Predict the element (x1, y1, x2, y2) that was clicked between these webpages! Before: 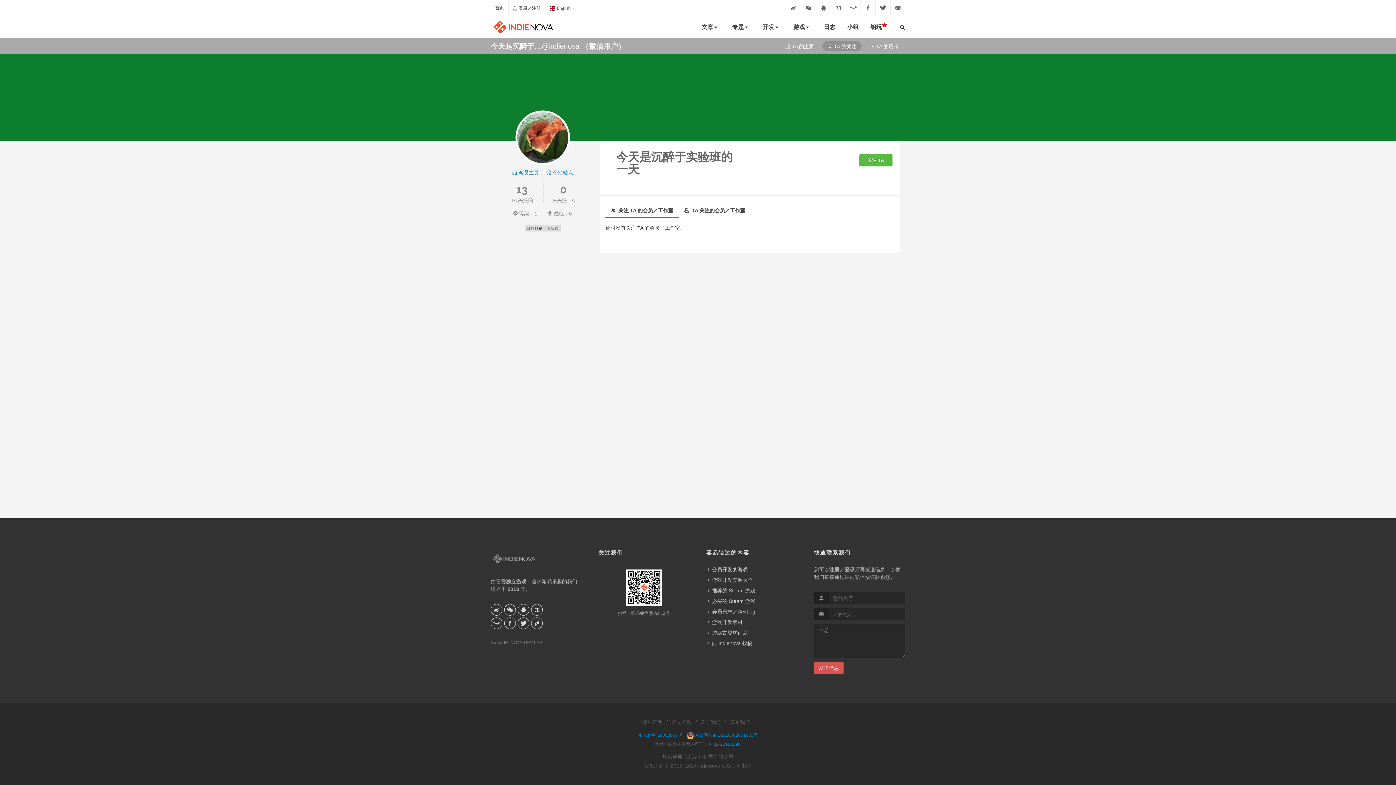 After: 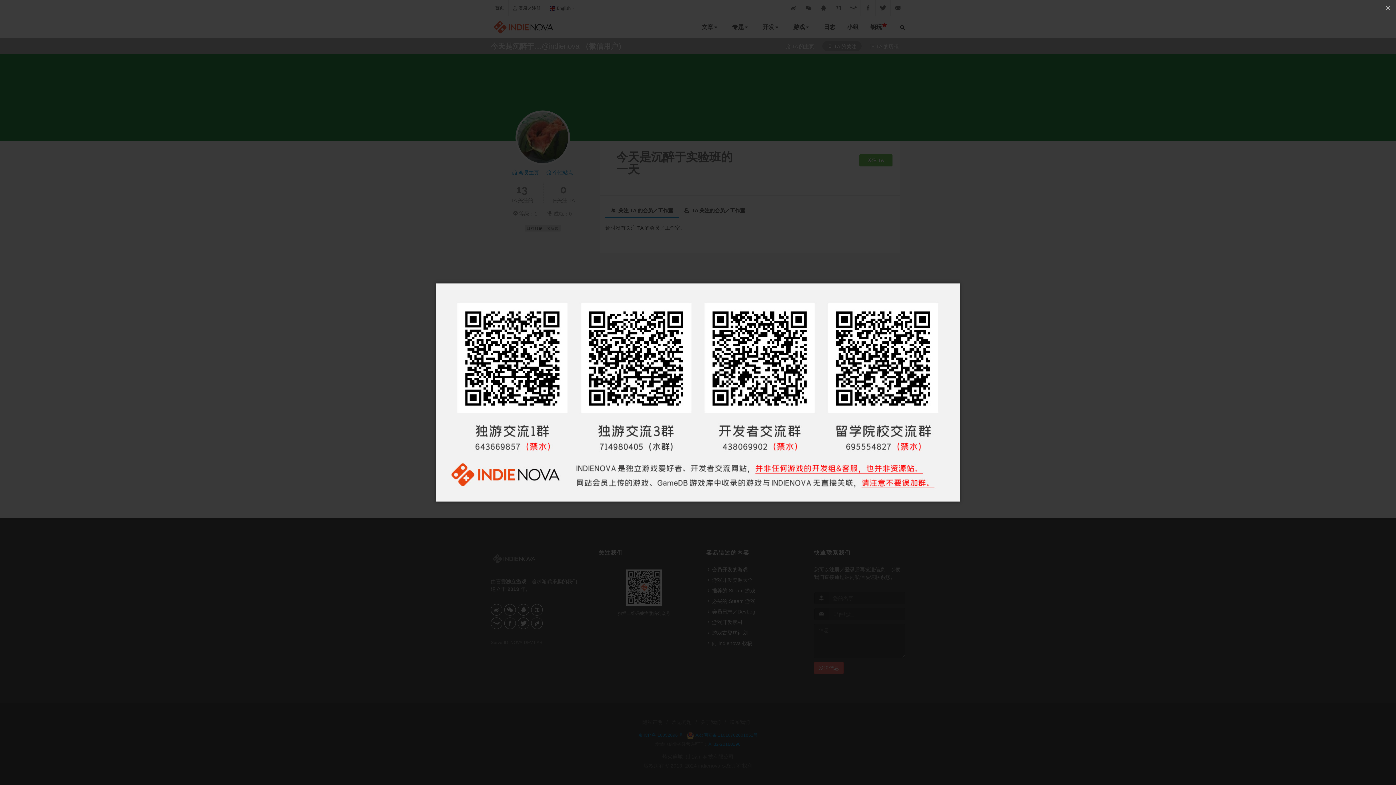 Action: bbox: (517, 604, 529, 616)